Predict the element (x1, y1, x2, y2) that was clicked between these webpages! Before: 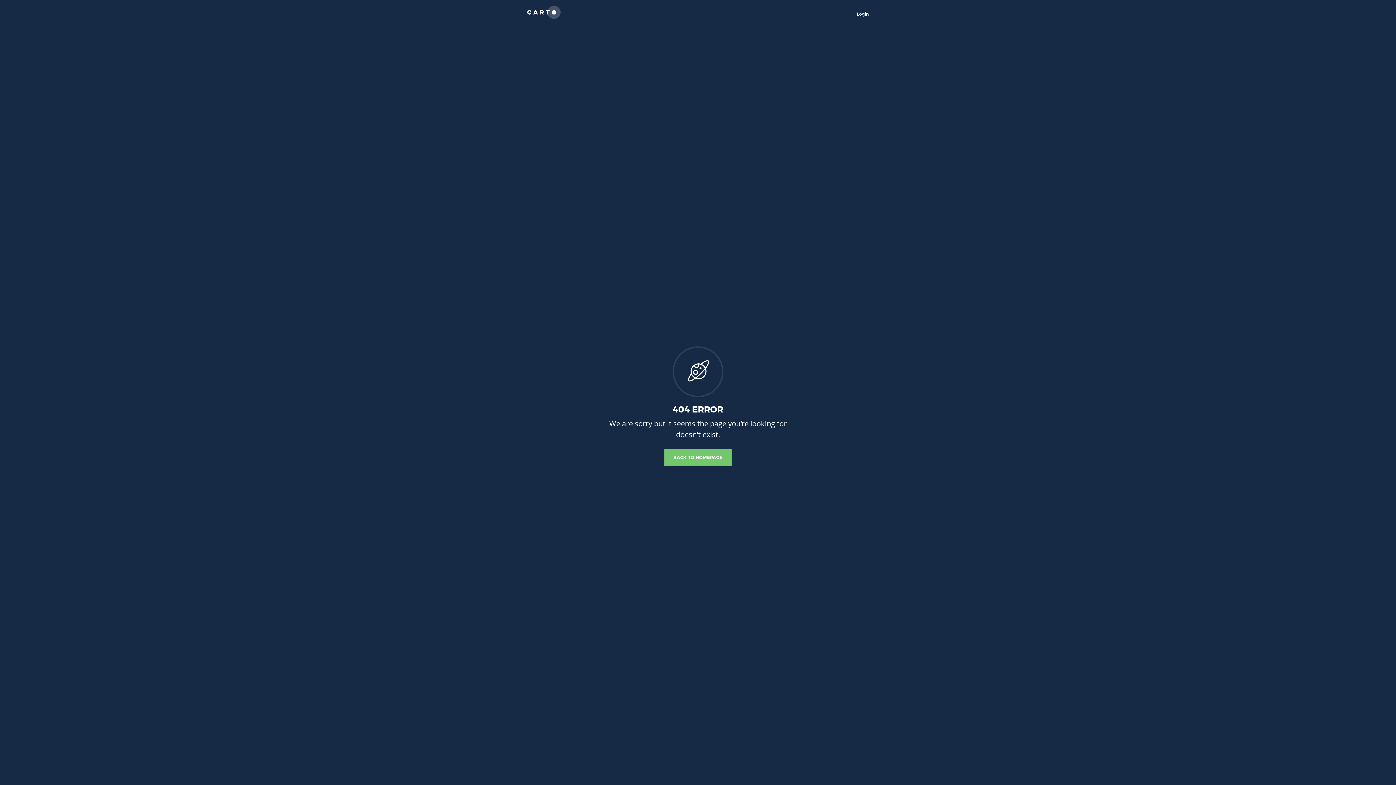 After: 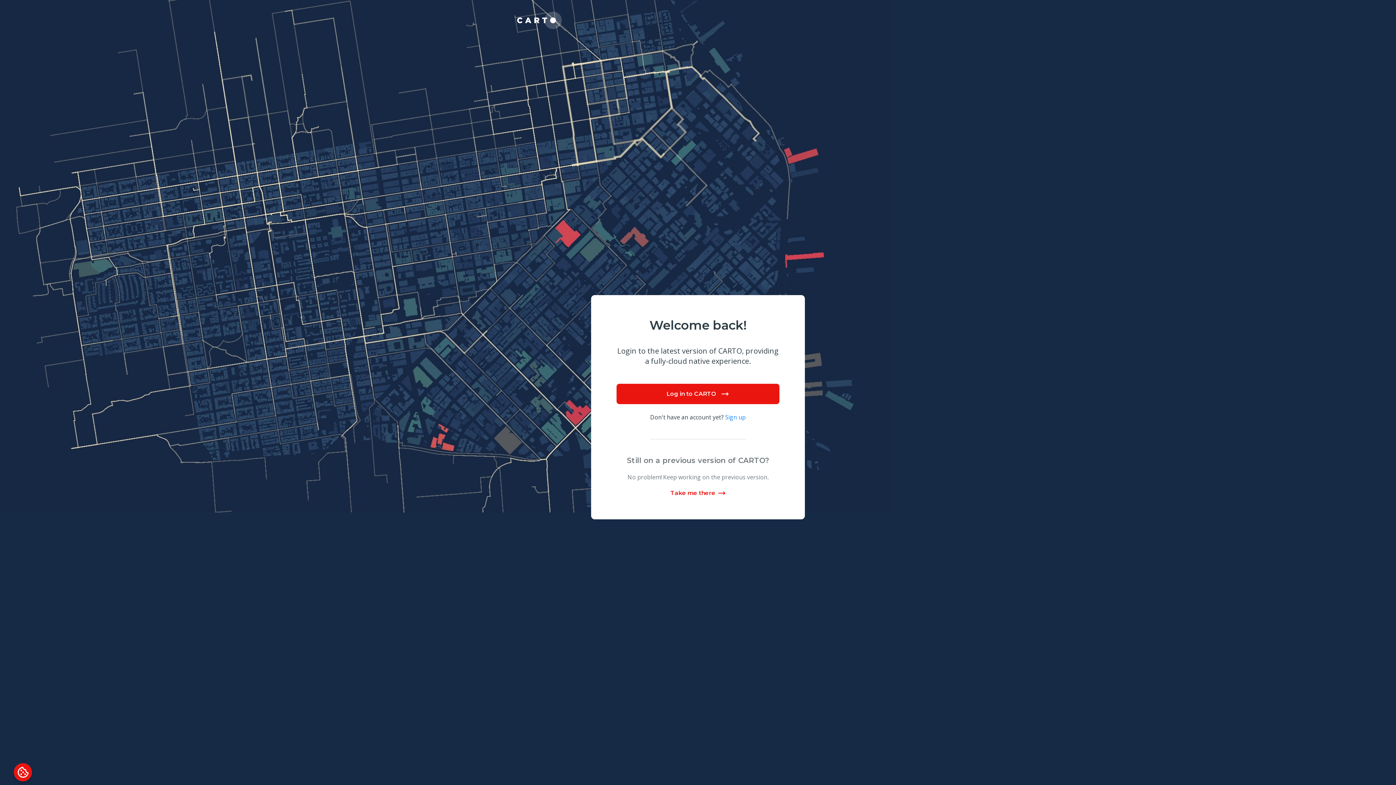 Action: bbox: (857, 11, 869, 16) label: Login